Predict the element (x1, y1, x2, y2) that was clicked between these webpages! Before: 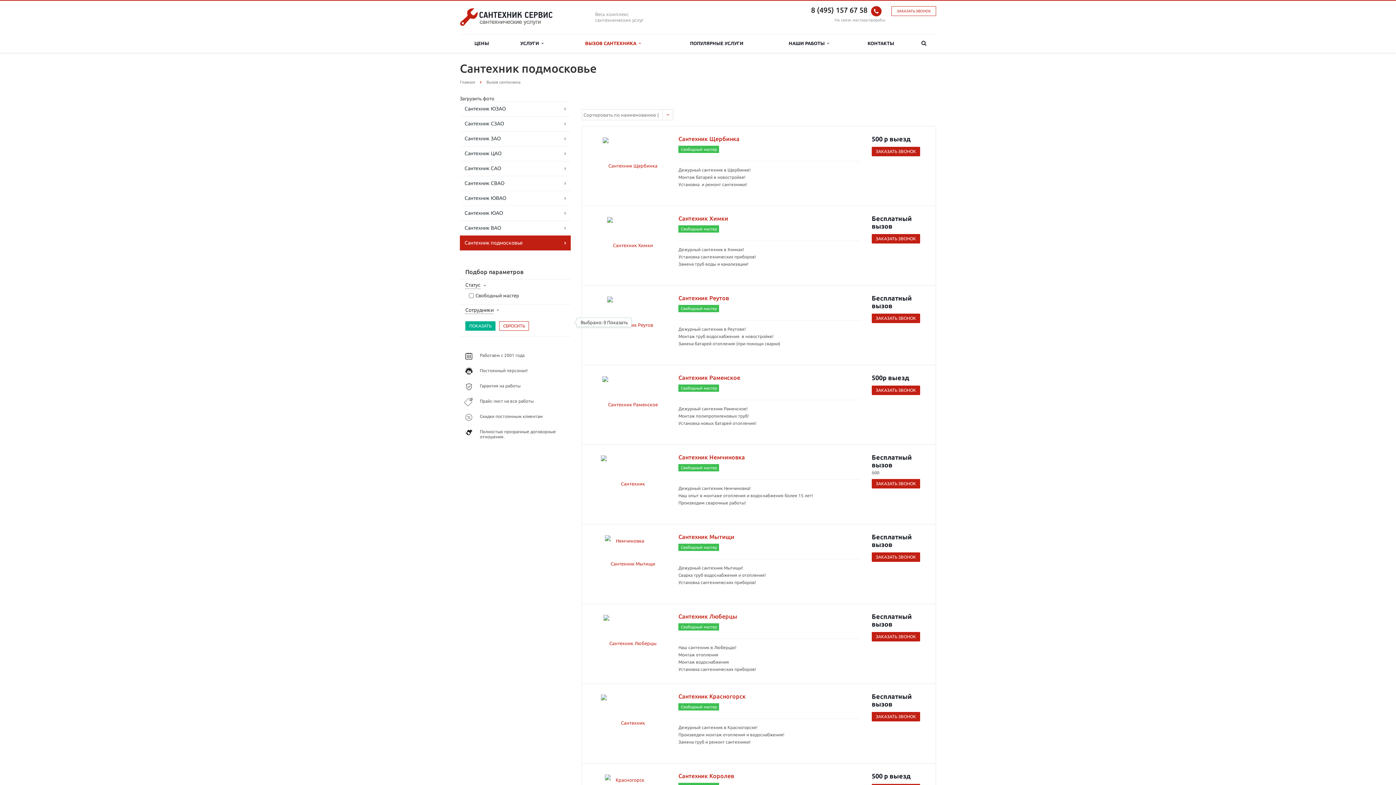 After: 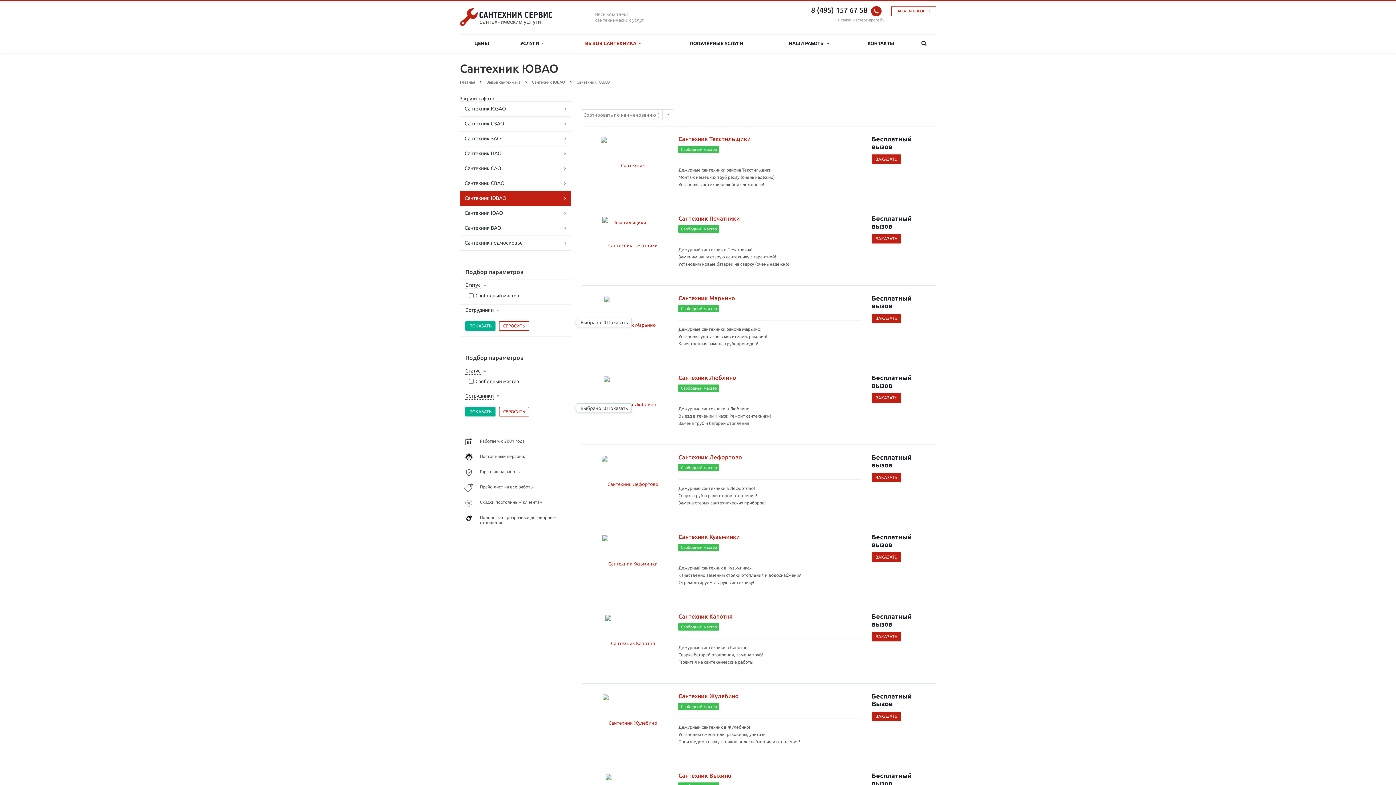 Action: label: Сантехник ЮВАО bbox: (460, 190, 570, 205)